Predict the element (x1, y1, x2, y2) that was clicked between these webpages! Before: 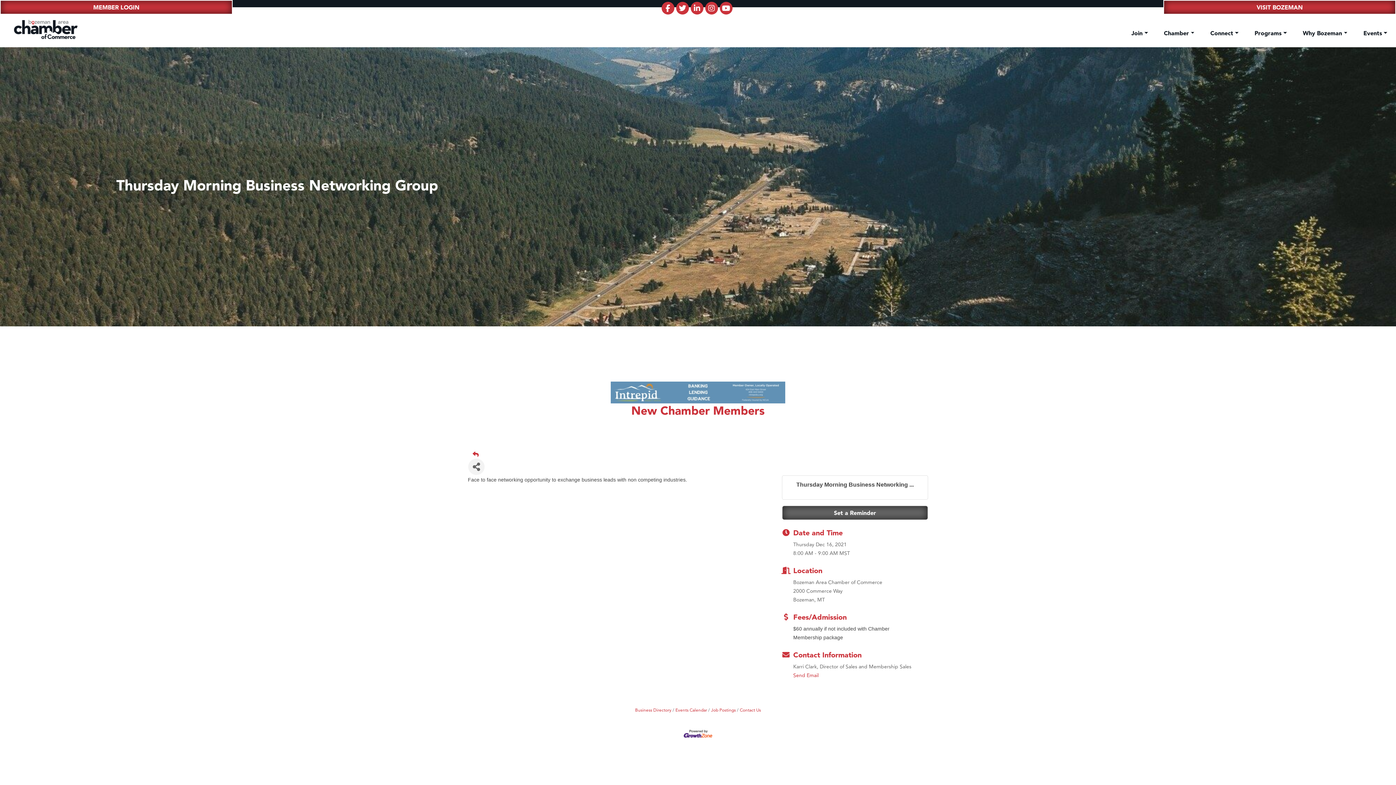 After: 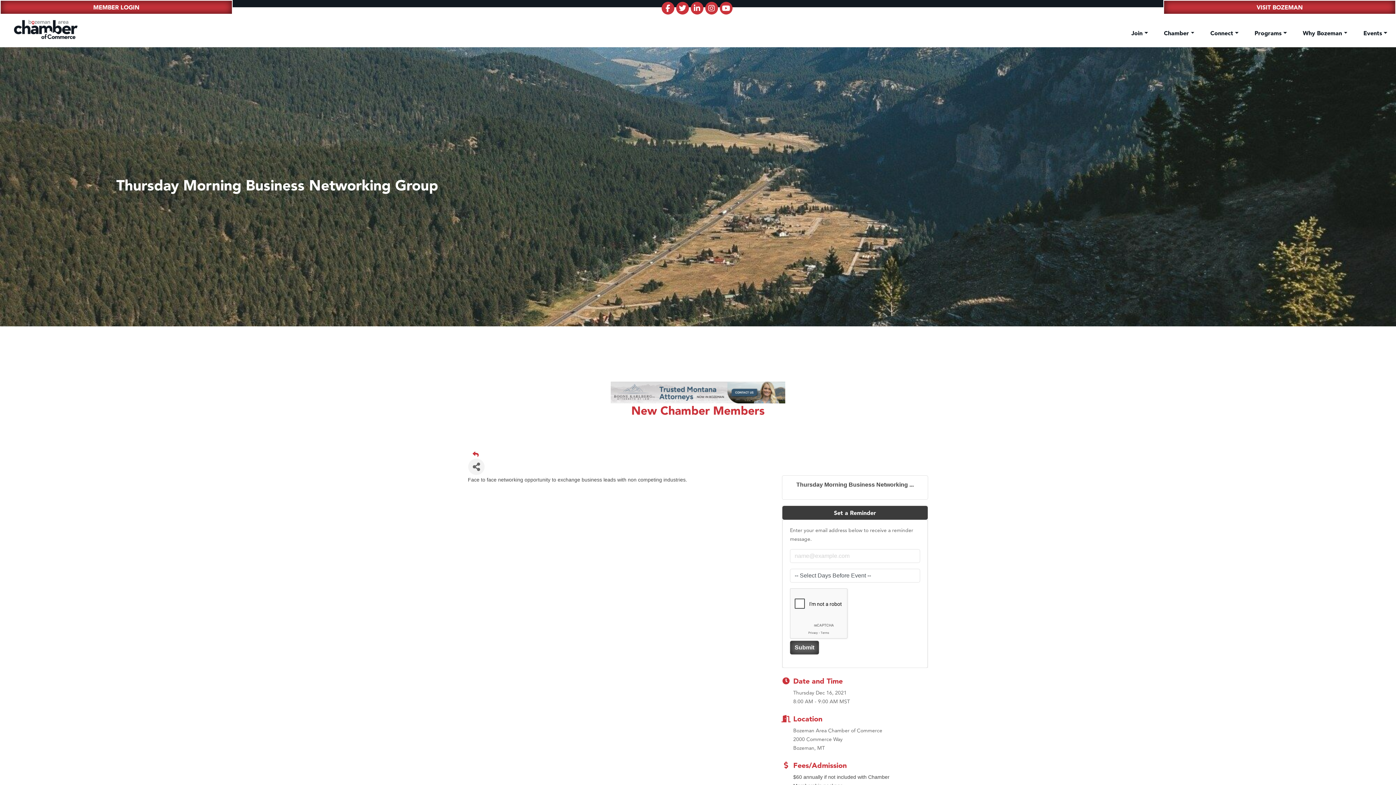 Action: bbox: (782, 506, 928, 519) label: Set a Reminder